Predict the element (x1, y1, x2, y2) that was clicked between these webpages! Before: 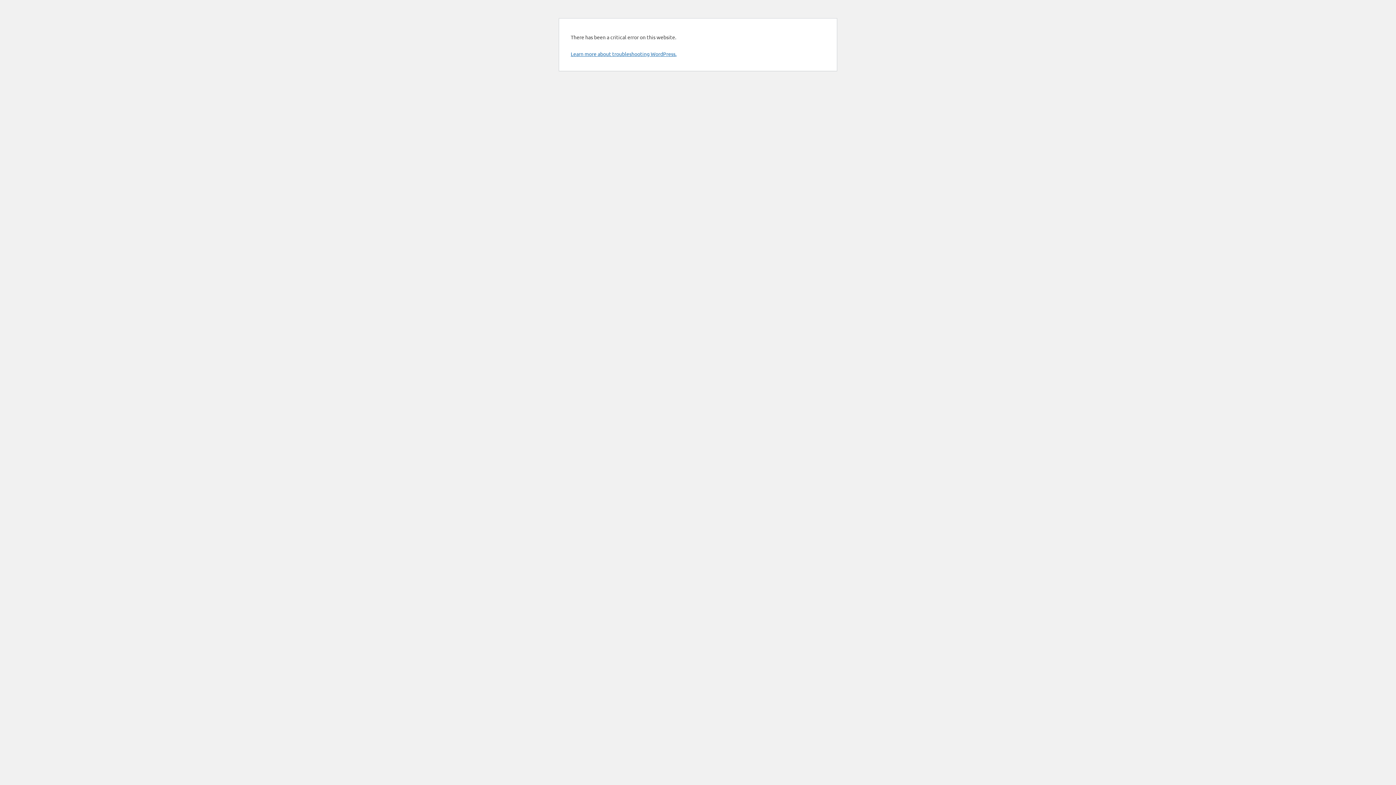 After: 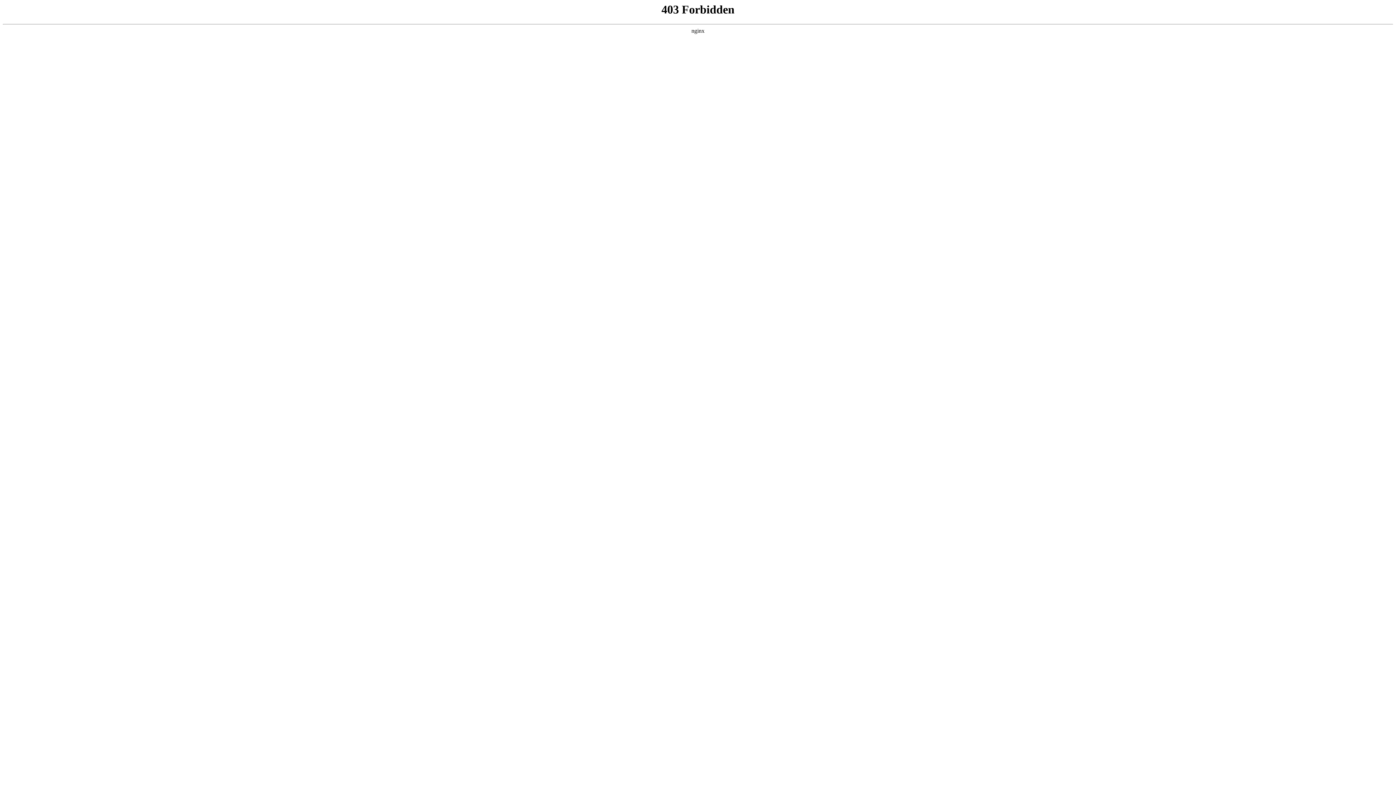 Action: label: Learn more about troubleshooting WordPress. bbox: (570, 50, 676, 57)